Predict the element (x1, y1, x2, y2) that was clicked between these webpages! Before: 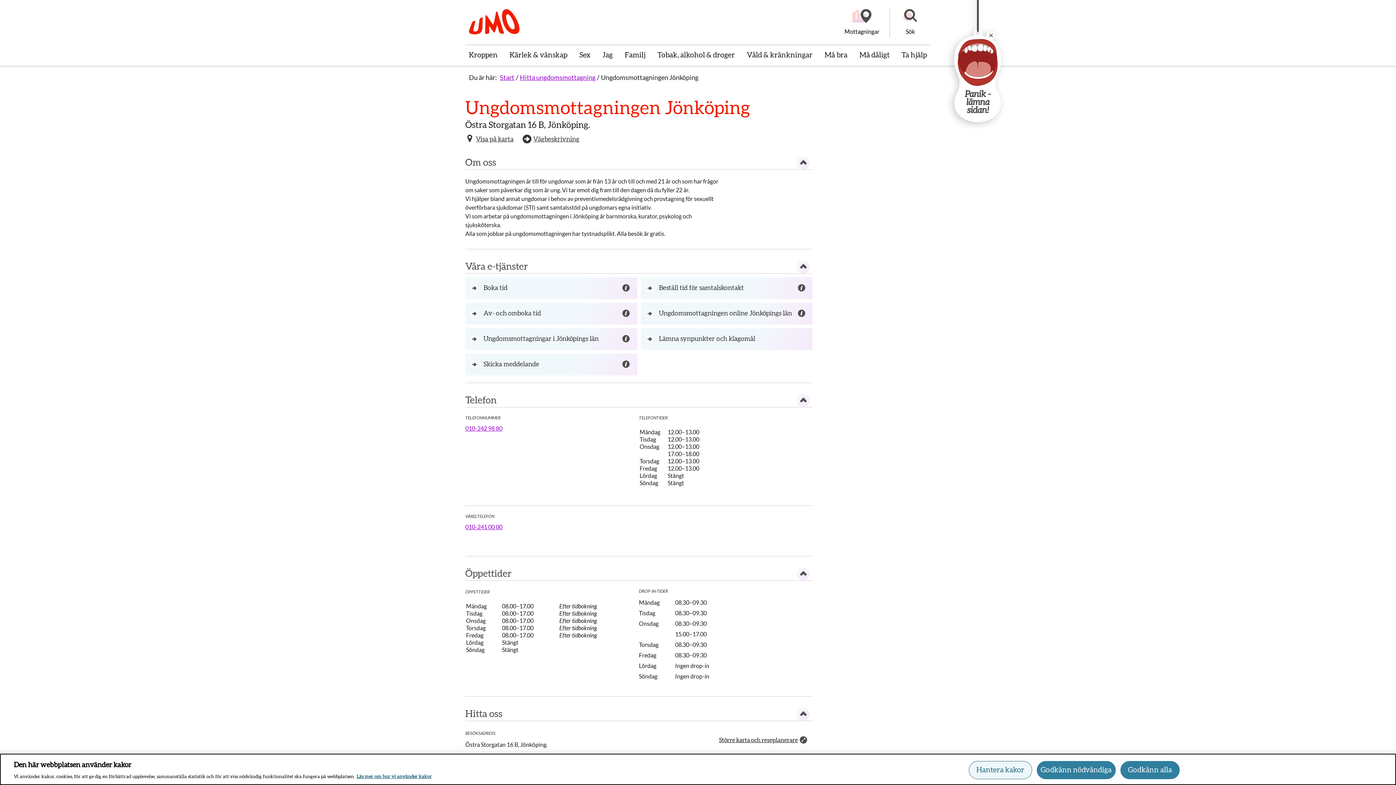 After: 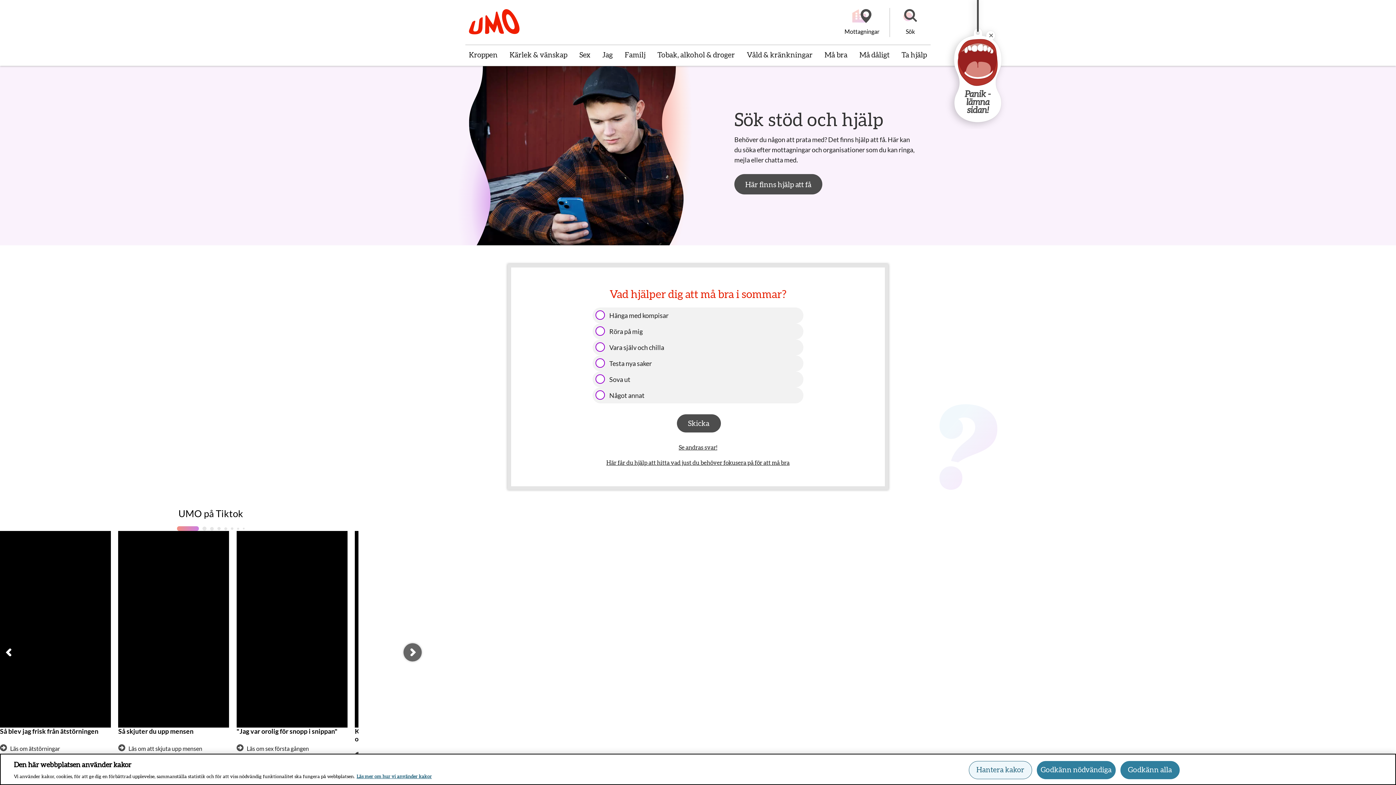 Action: bbox: (469, 9, 520, 35) label: Till startsidan för Umo